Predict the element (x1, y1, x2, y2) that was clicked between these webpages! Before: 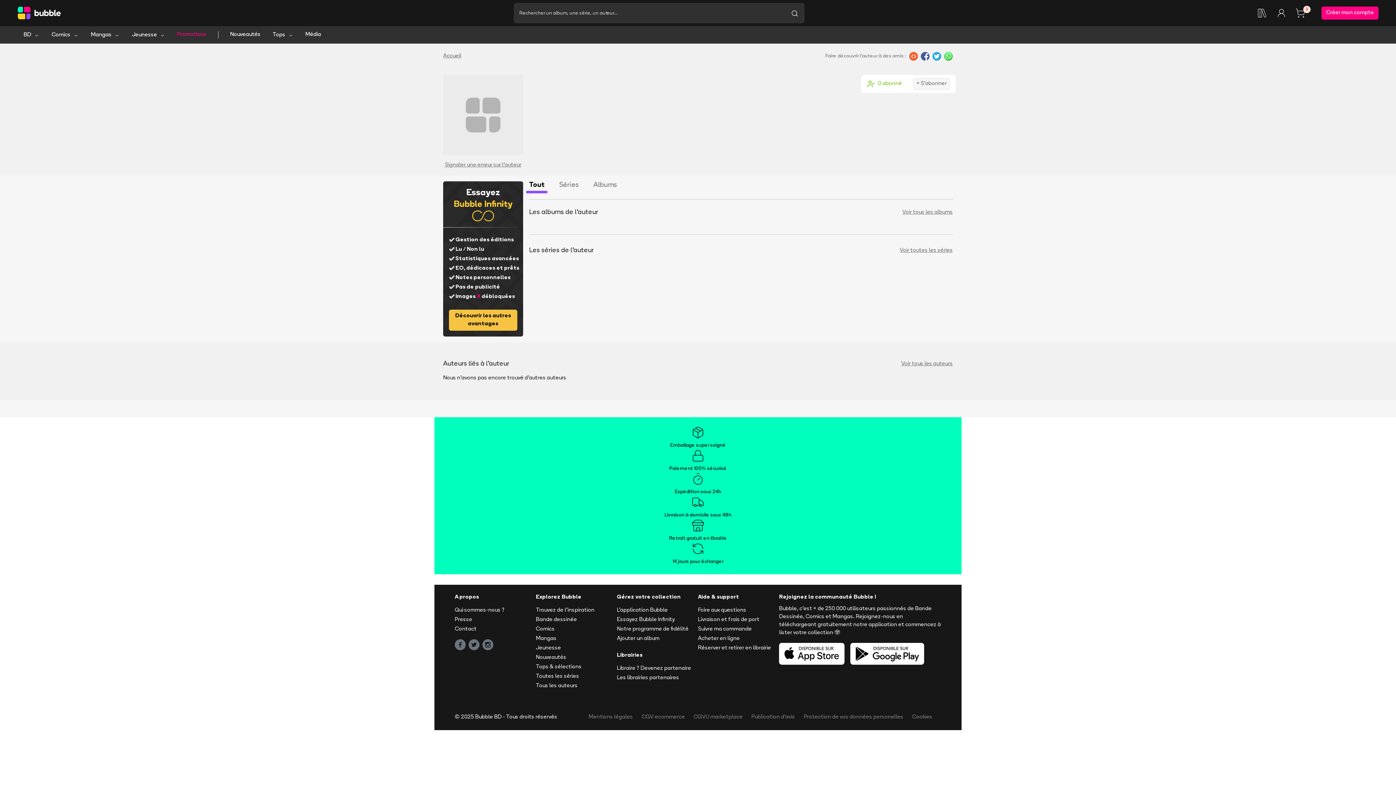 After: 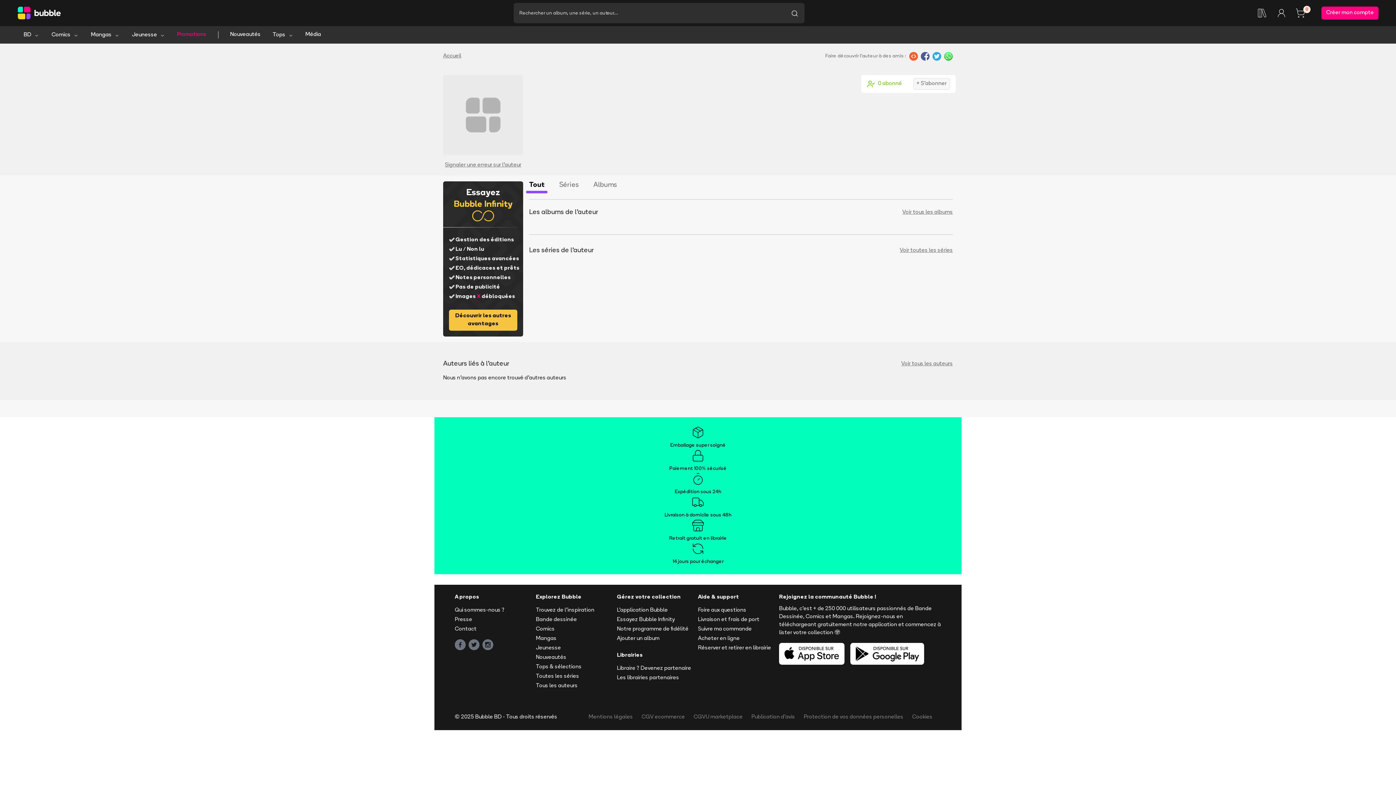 Action: bbox: (437, 542, 958, 565) label: 14 jours pour échanger